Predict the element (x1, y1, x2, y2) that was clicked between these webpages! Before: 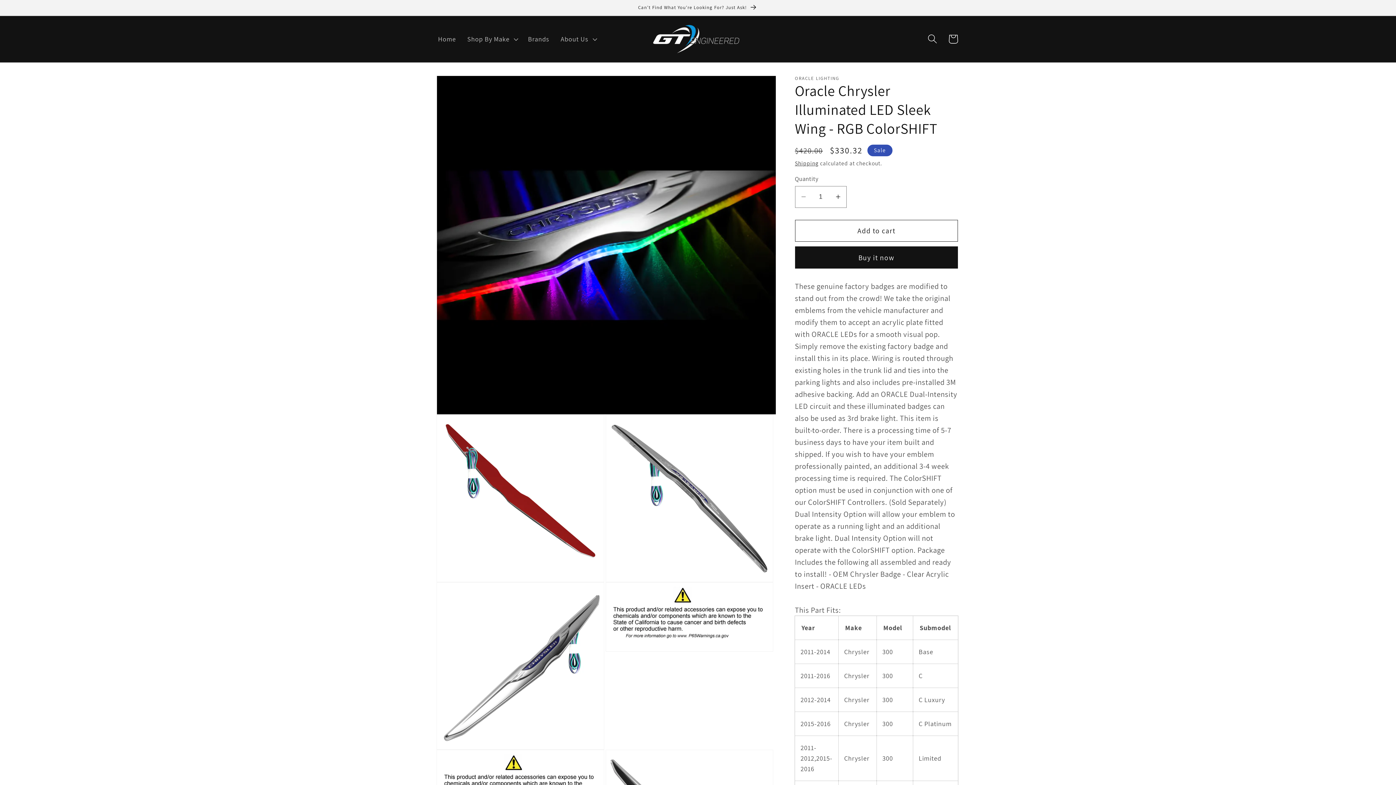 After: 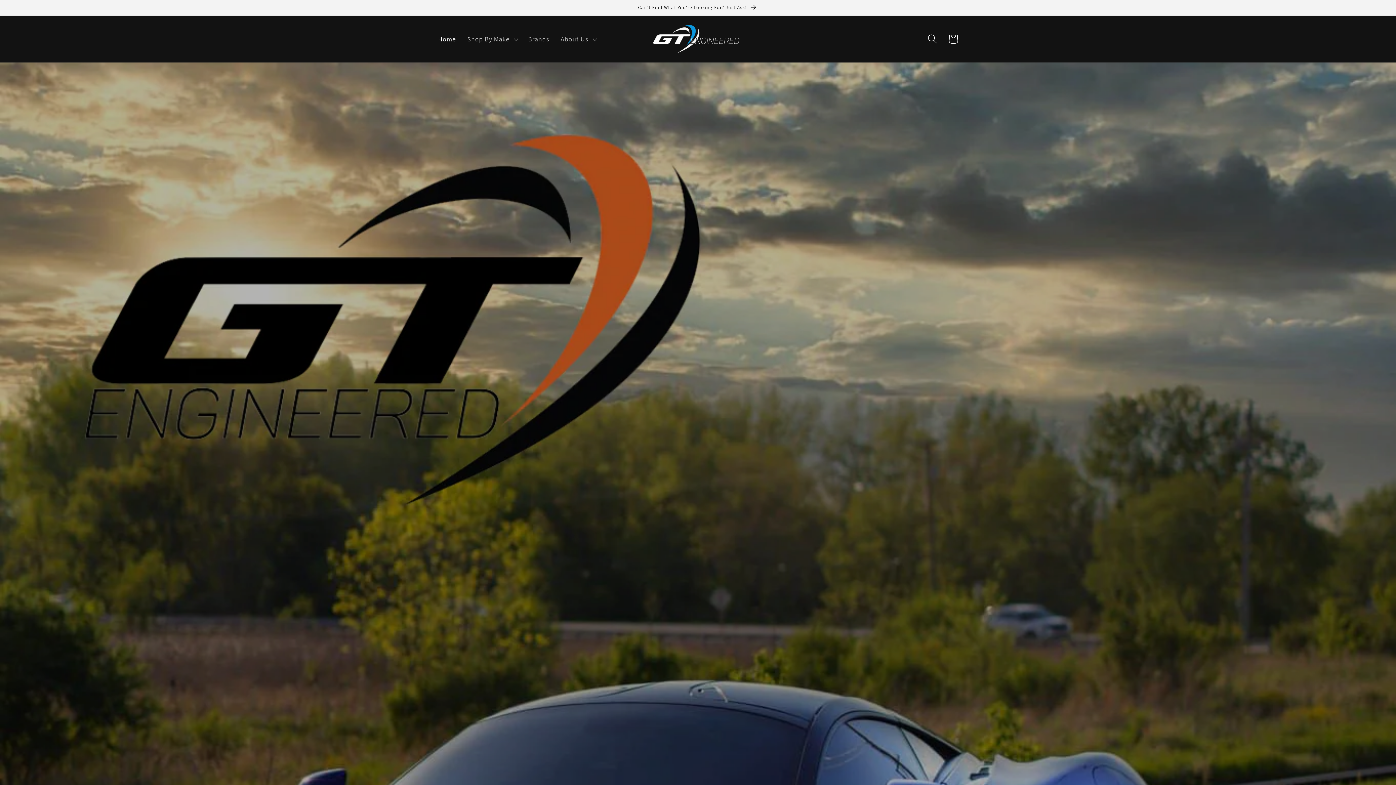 Action: label: Home bbox: (432, 29, 461, 48)